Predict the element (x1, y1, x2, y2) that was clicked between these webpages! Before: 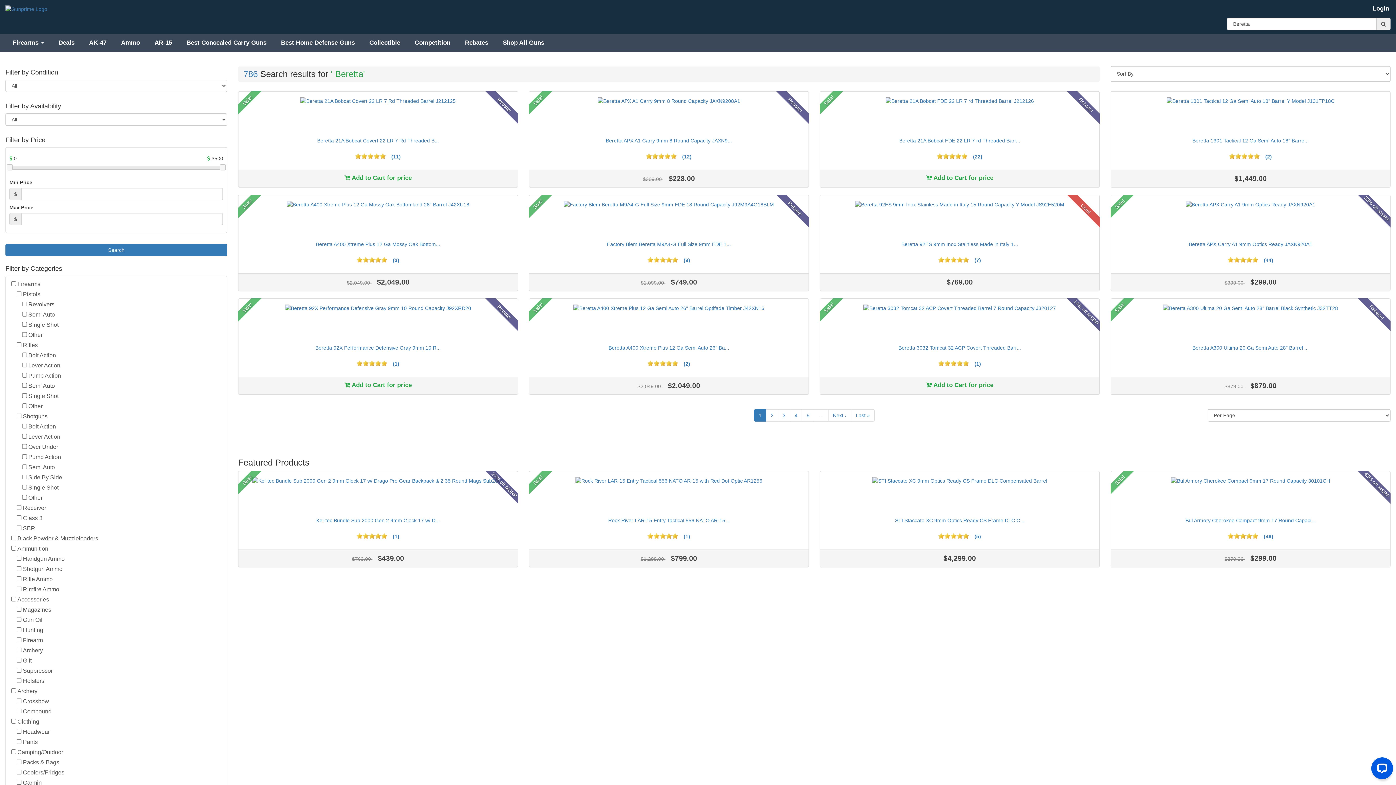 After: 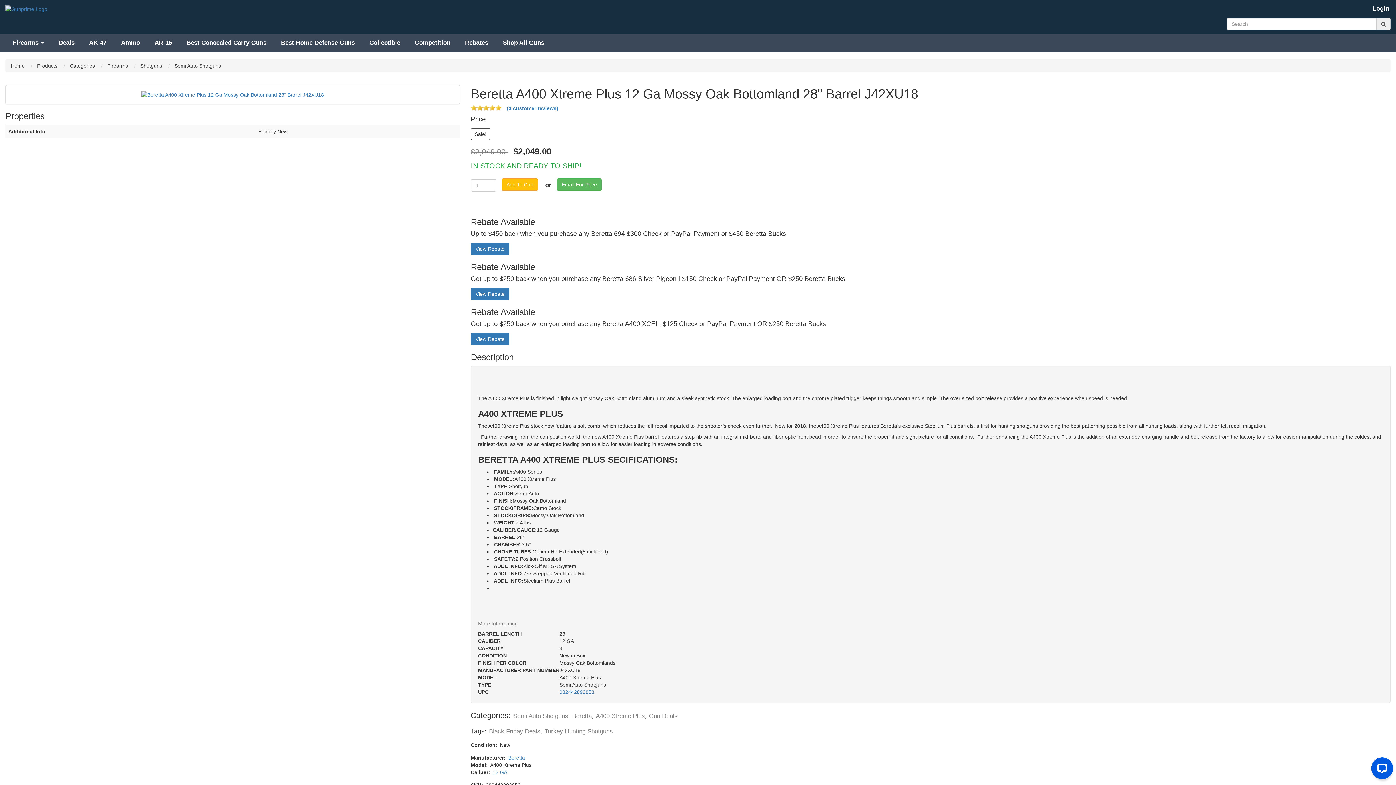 Action: bbox: (369, 256, 375, 262) label: 3 stars